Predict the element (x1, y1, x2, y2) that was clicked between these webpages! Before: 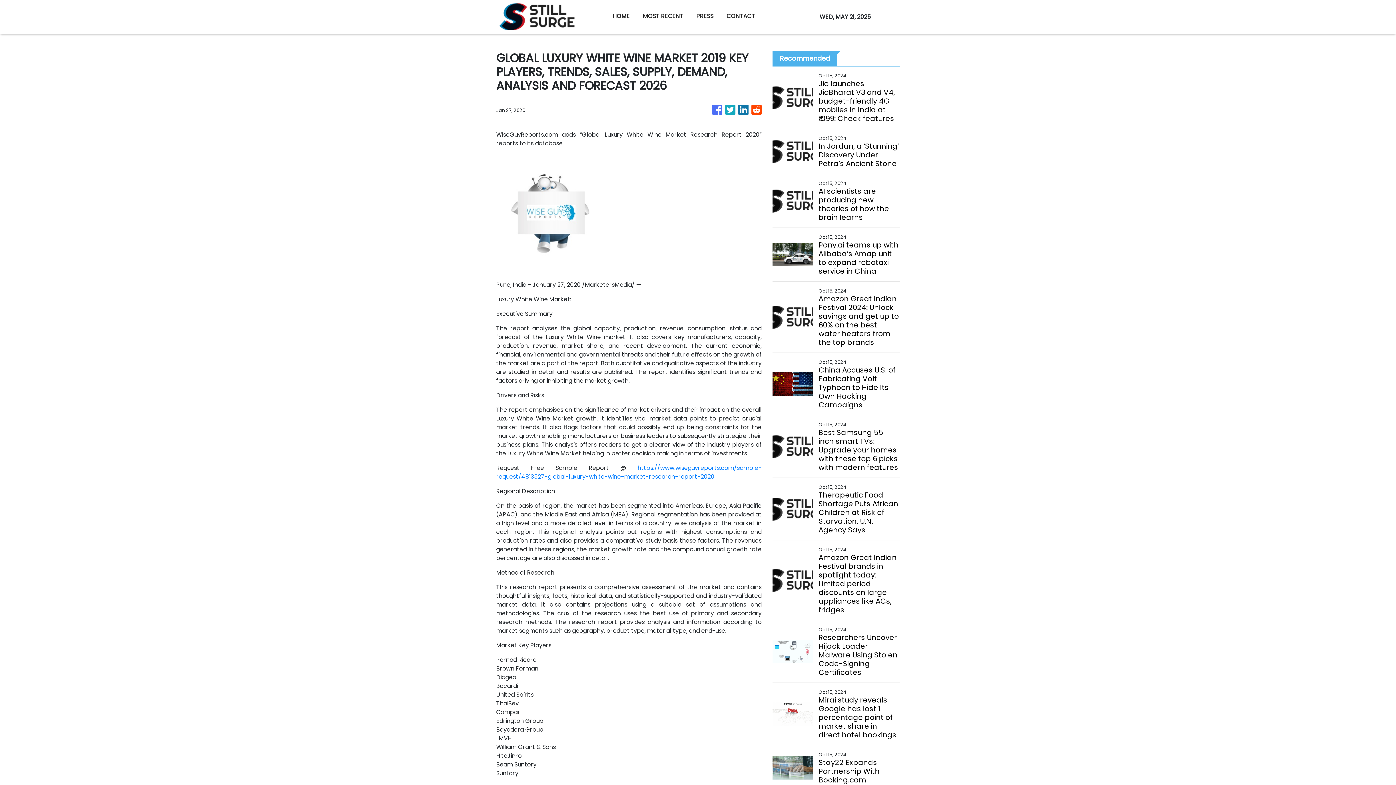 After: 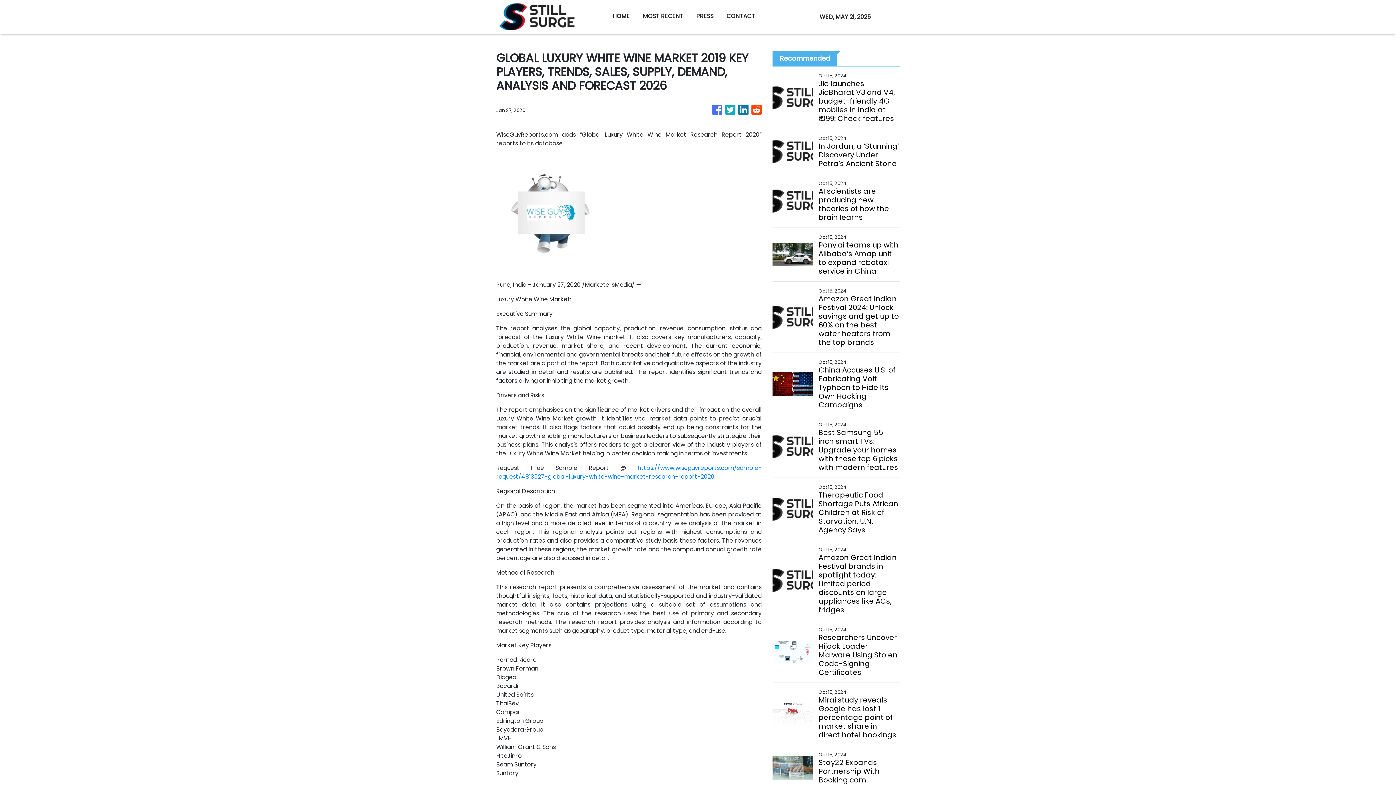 Action: bbox: (725, 101, 735, 118)